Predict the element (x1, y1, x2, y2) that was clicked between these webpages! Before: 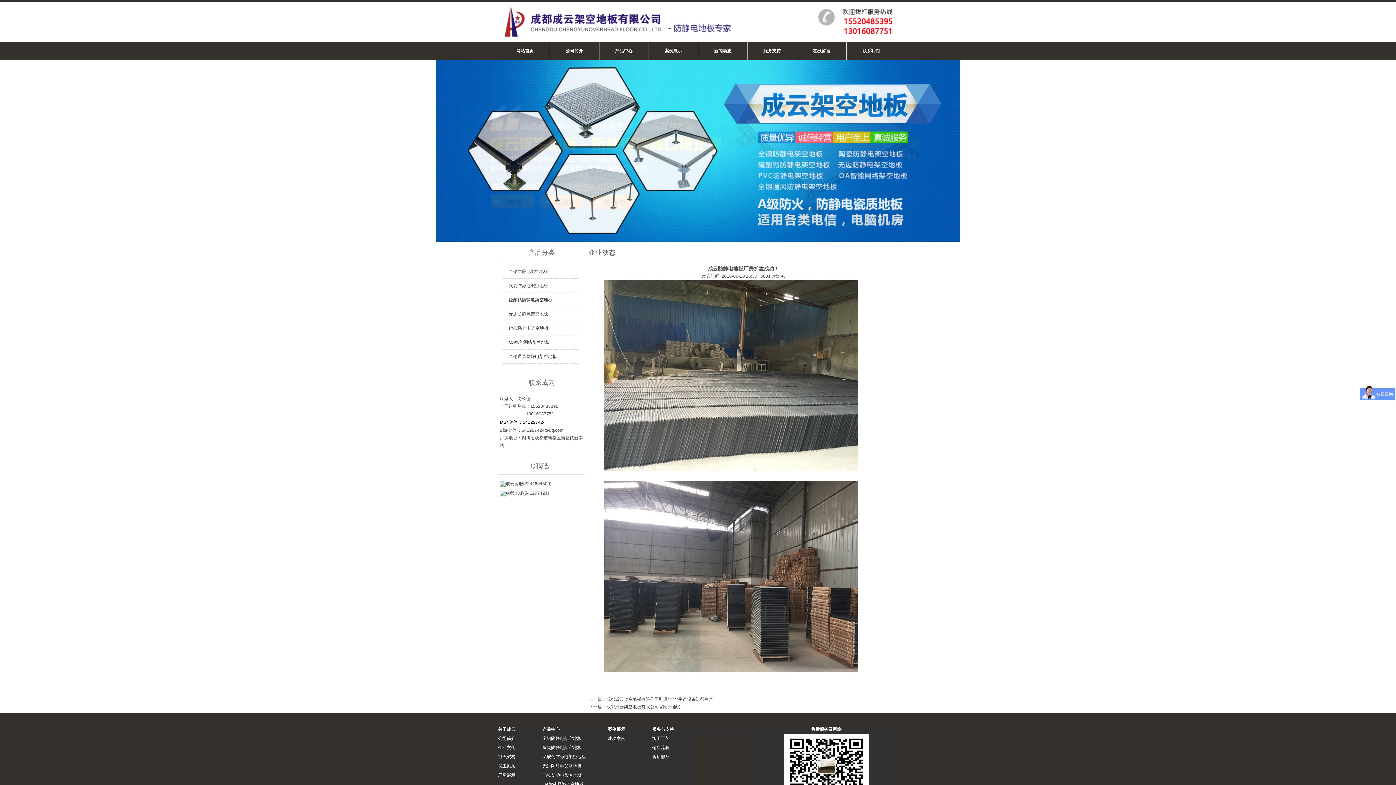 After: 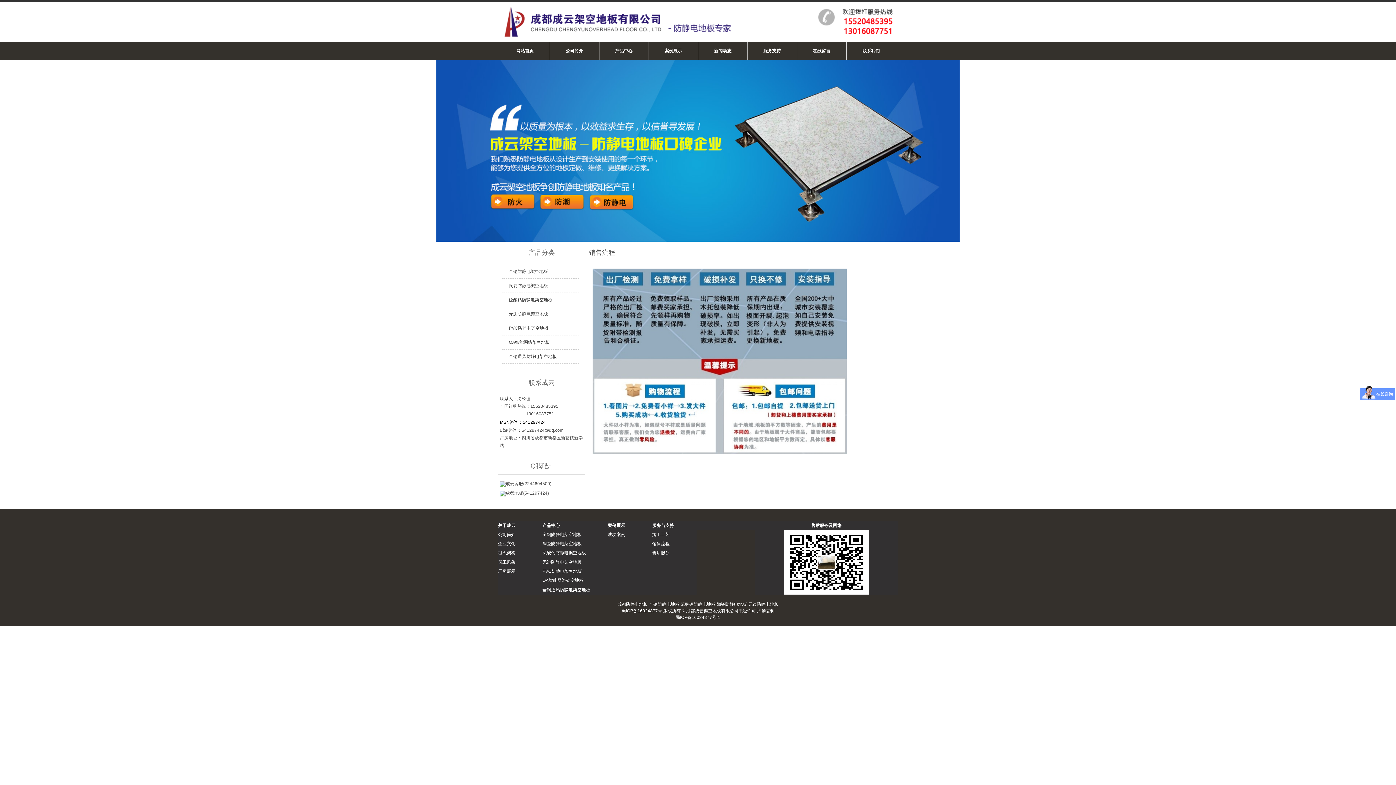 Action: bbox: (652, 745, 669, 750) label: 销售流程